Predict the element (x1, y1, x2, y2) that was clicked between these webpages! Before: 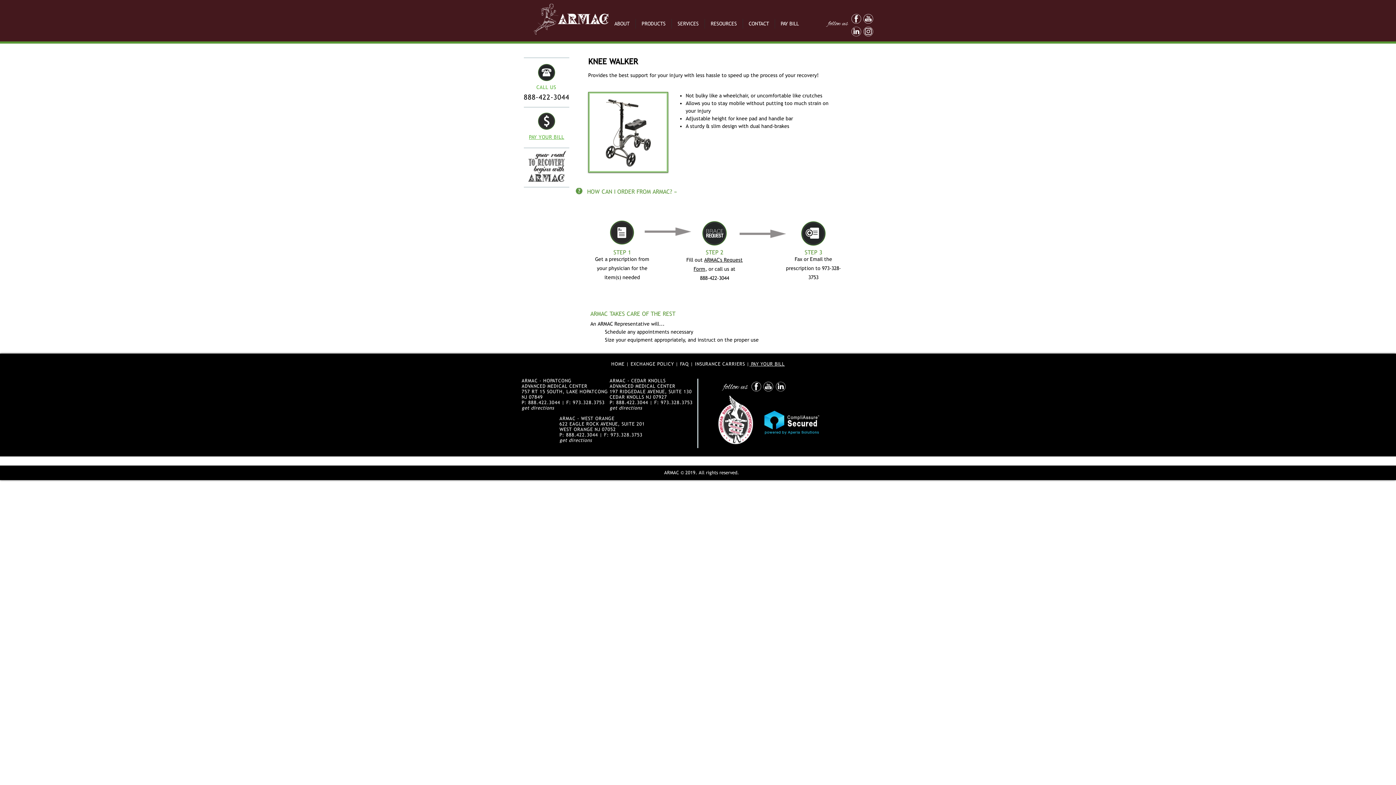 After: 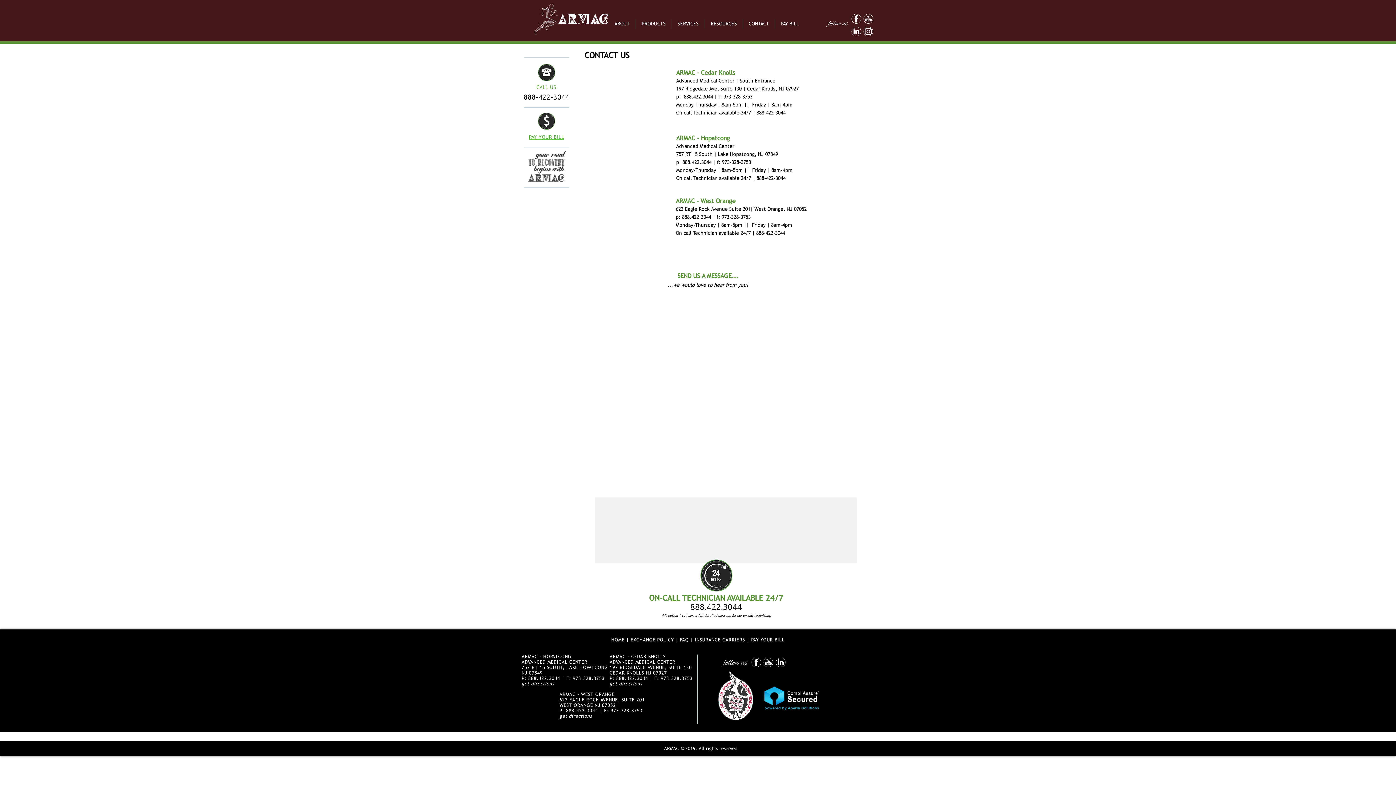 Action: label: CALL US bbox: (536, 84, 556, 90)